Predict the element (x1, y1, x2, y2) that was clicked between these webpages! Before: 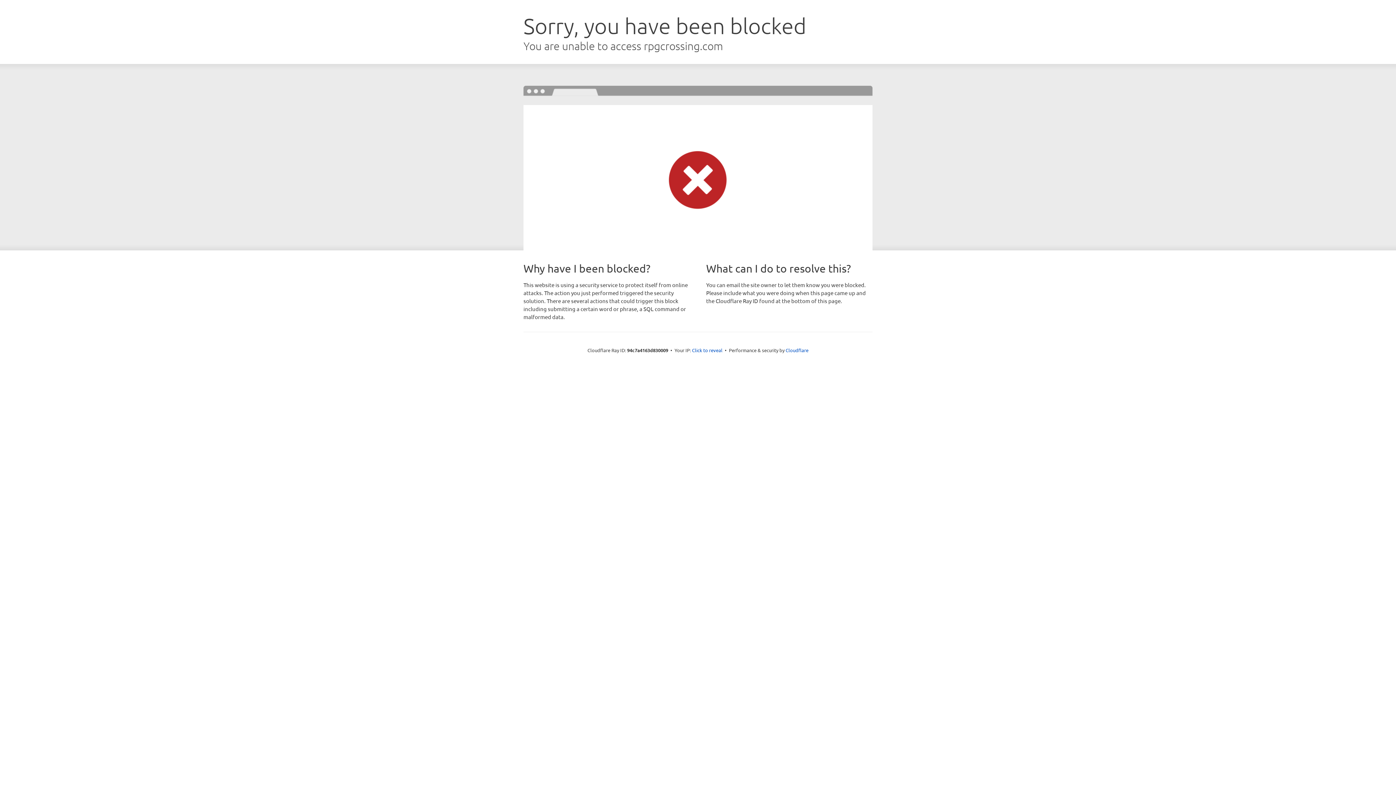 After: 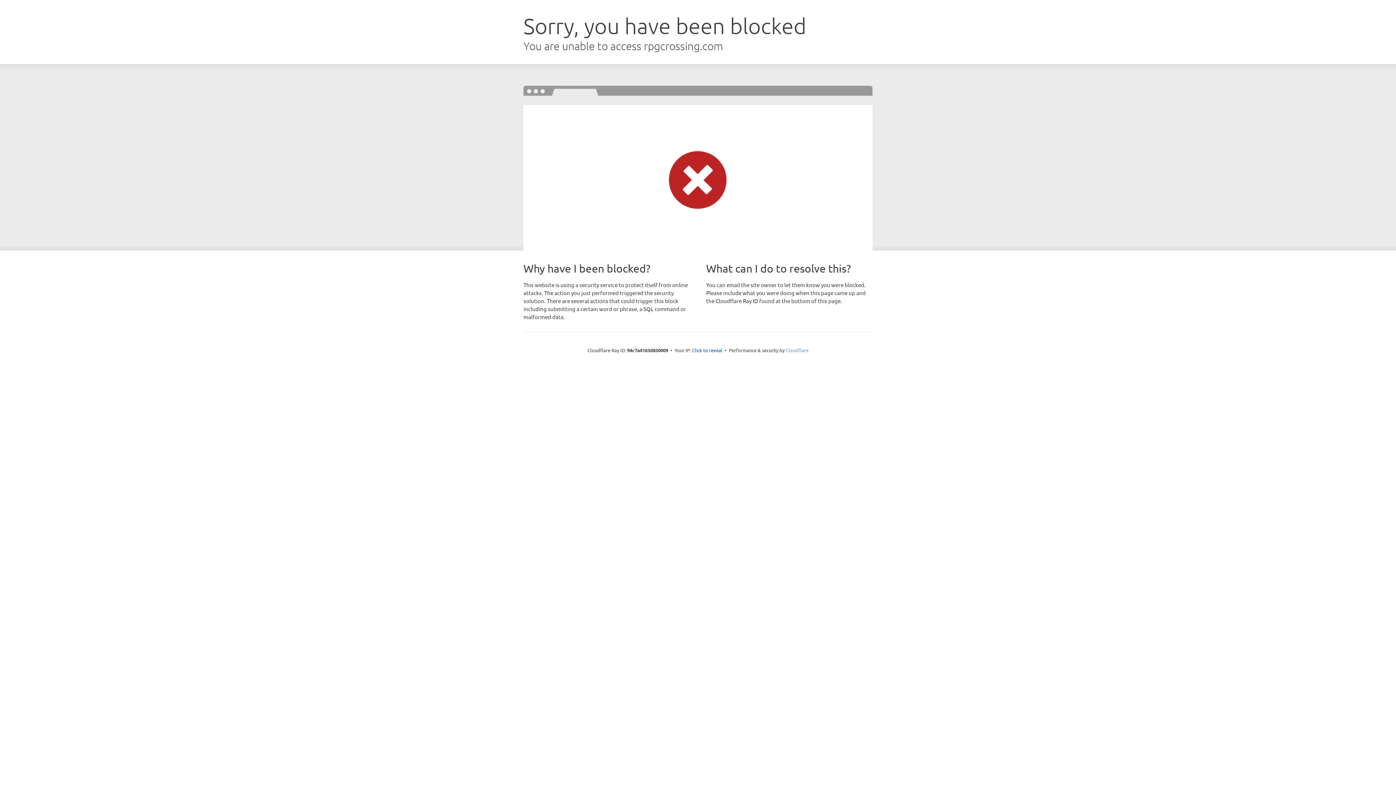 Action: label: Cloudflare bbox: (785, 347, 808, 353)